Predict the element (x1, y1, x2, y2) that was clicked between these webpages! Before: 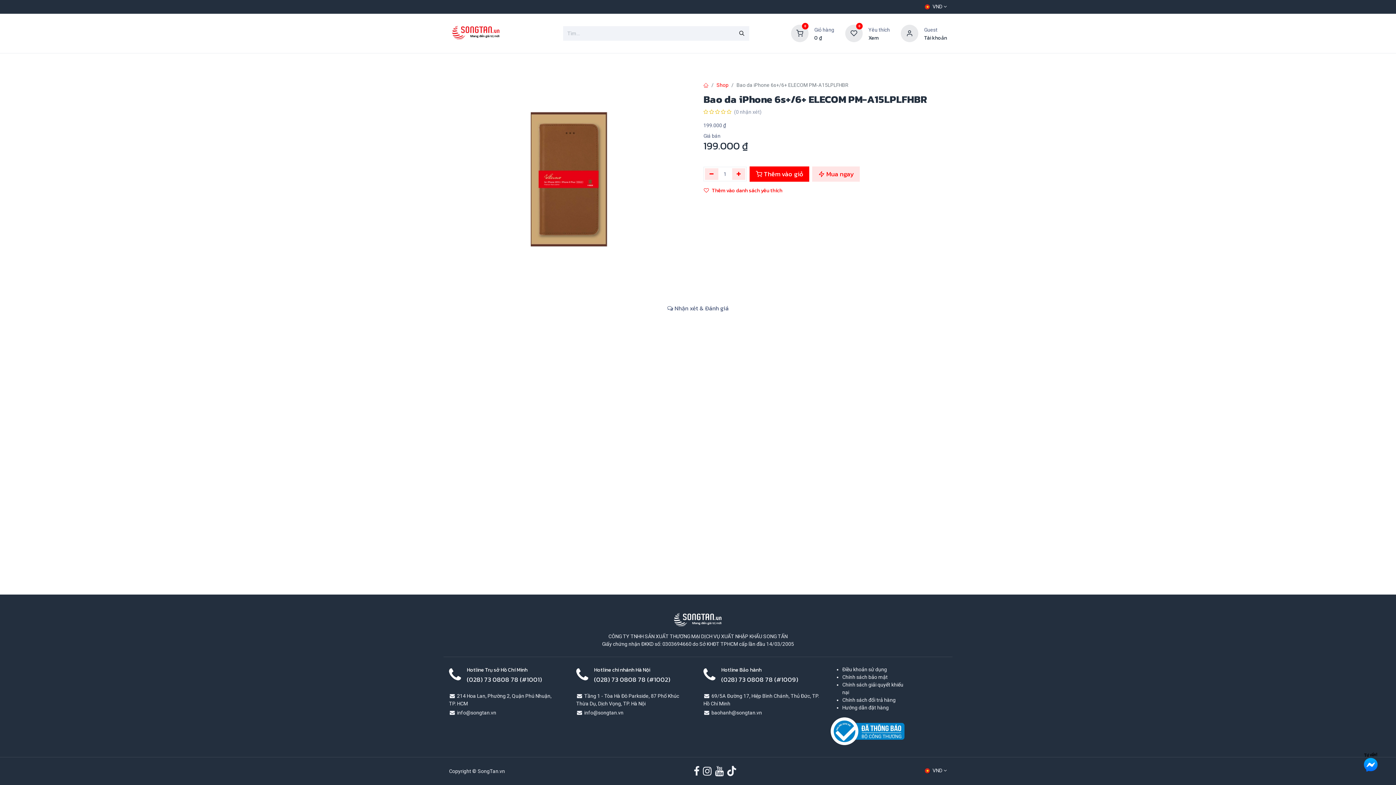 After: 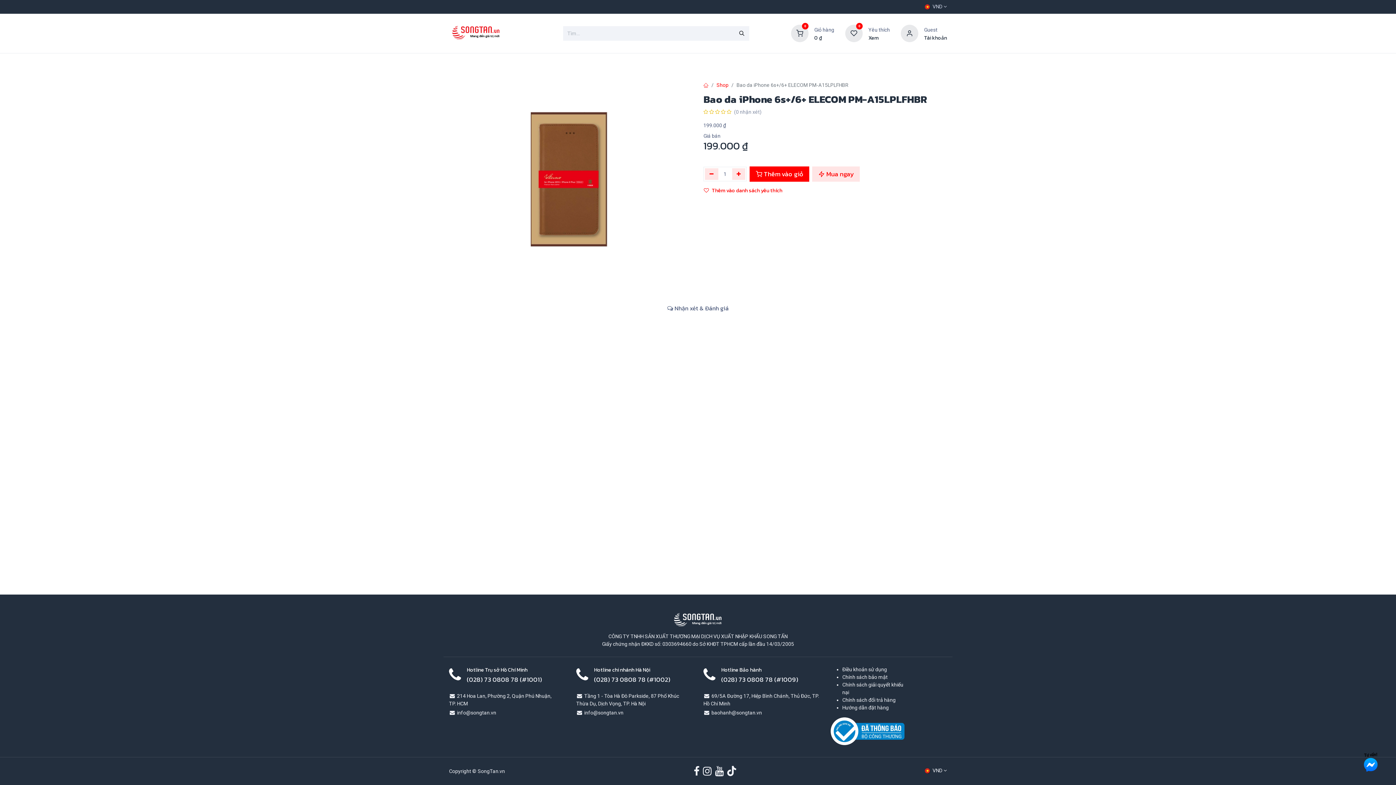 Action: bbox: (925, 2, 947, 10) label: VND